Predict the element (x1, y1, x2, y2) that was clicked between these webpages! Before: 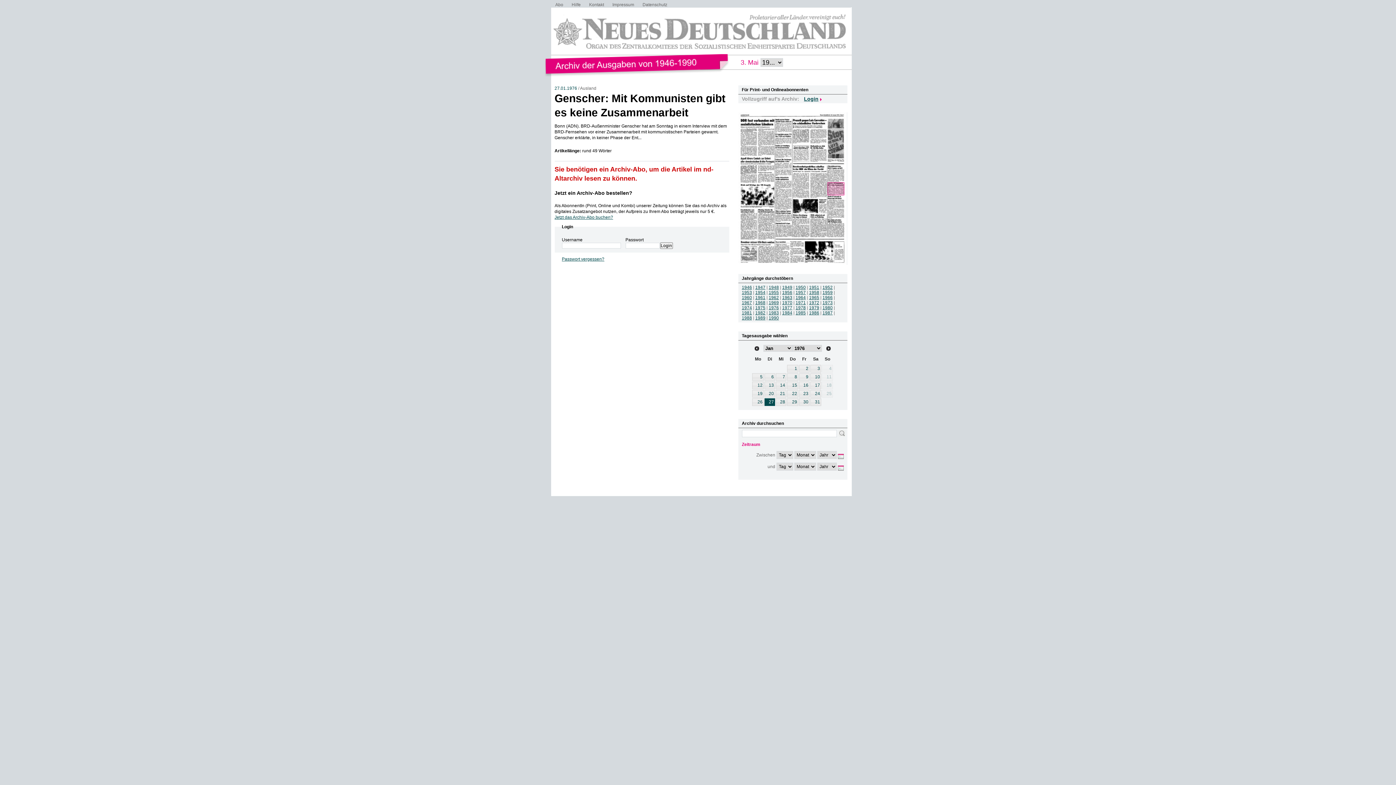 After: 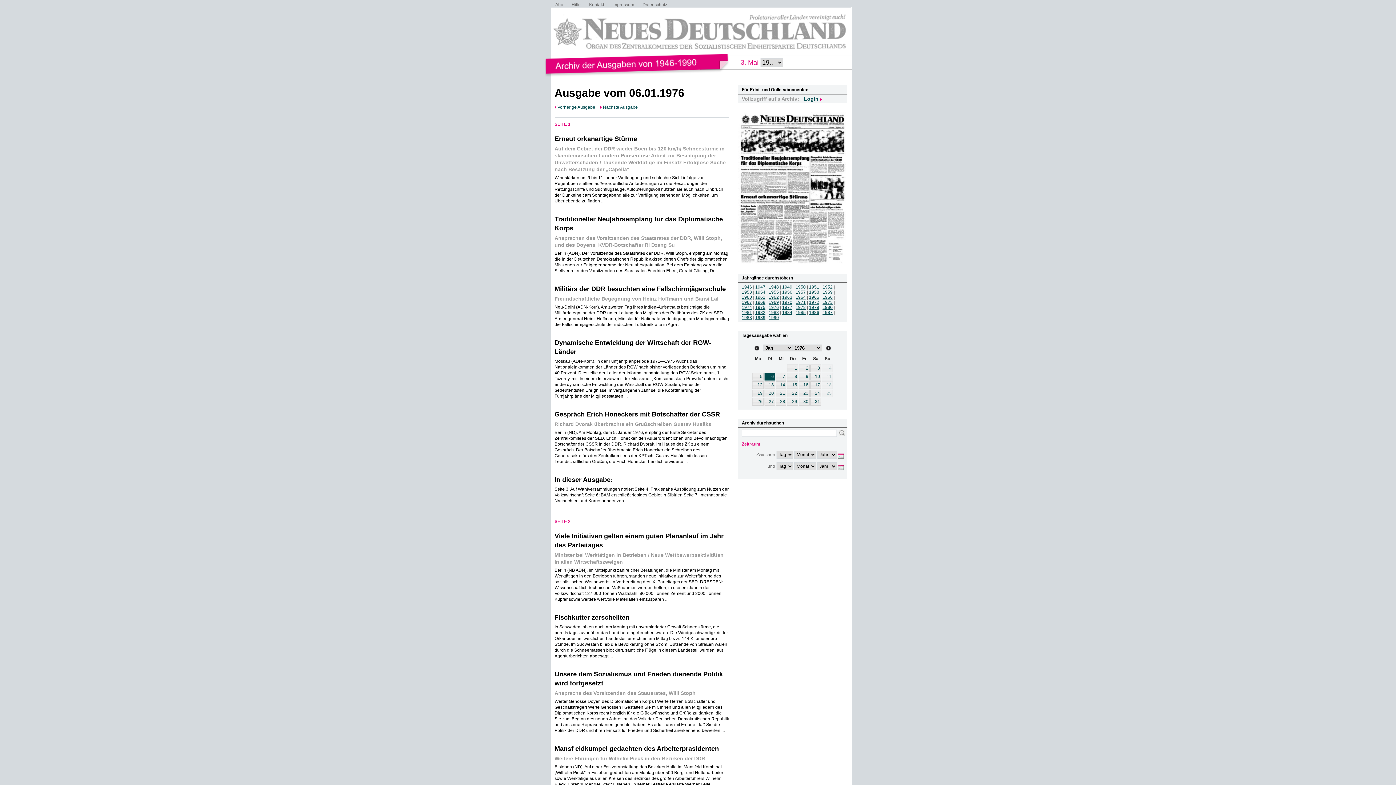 Action: label: 6 bbox: (764, 373, 775, 380)